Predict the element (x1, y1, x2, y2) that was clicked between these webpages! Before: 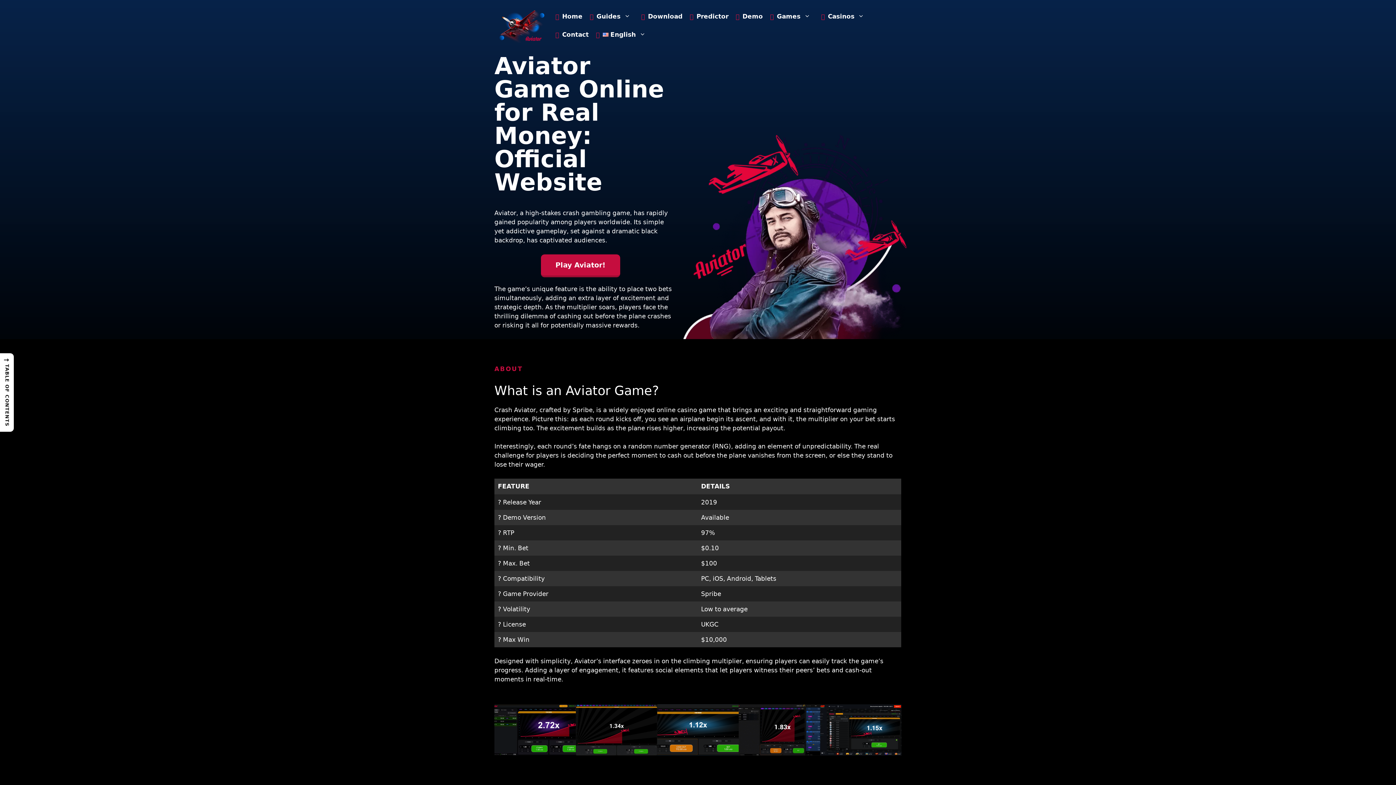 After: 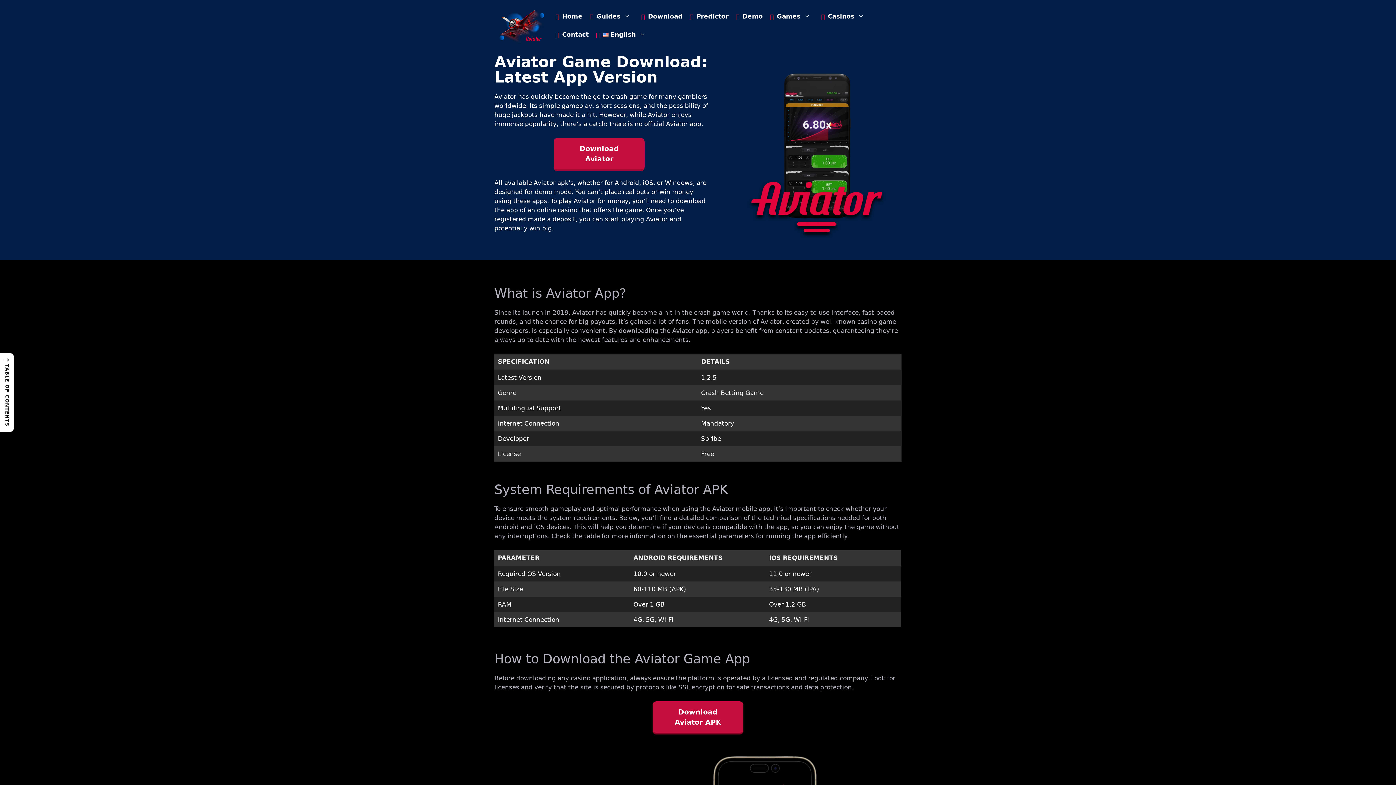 Action: bbox: (637, 7, 686, 25) label: Download